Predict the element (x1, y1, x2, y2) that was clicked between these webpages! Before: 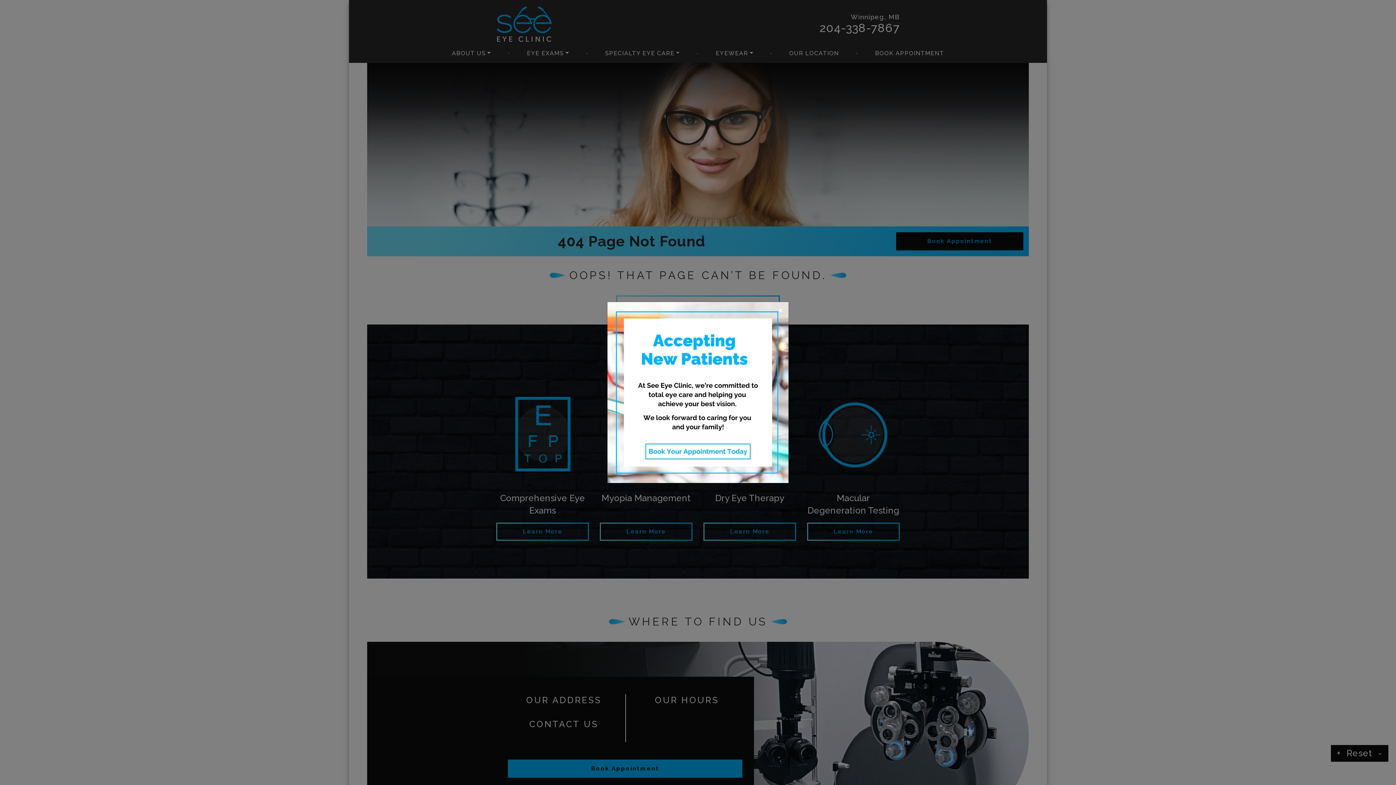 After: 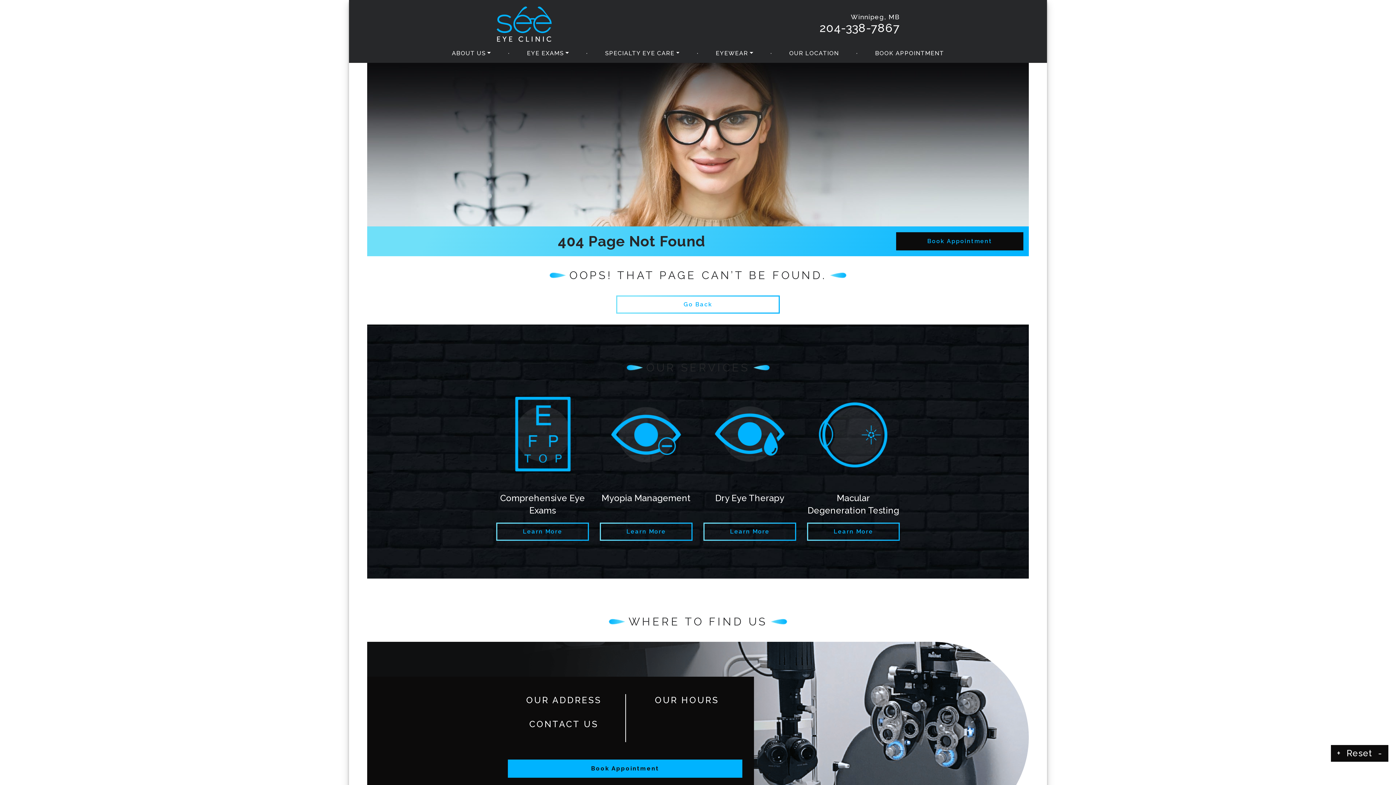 Action: label: Close bbox: (778, 296, 784, 308)